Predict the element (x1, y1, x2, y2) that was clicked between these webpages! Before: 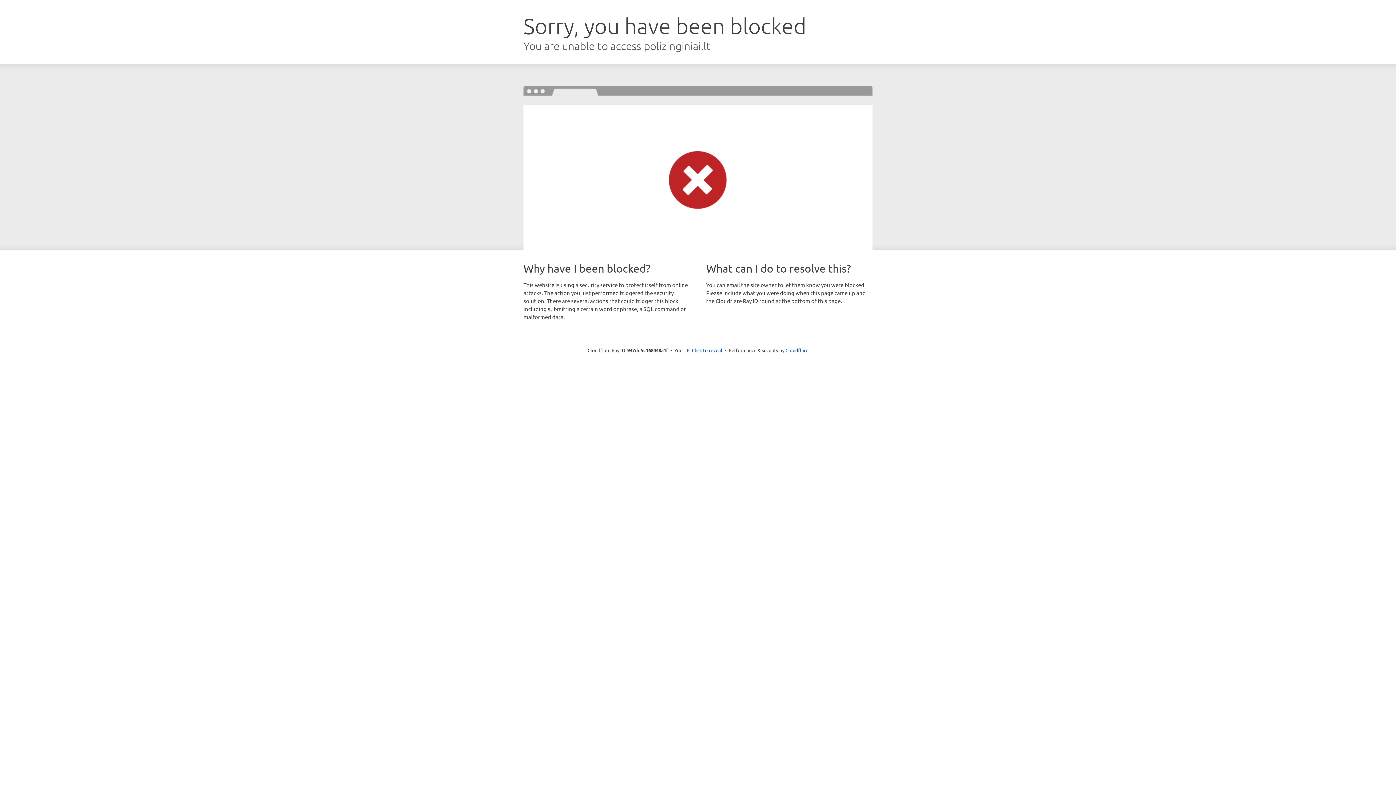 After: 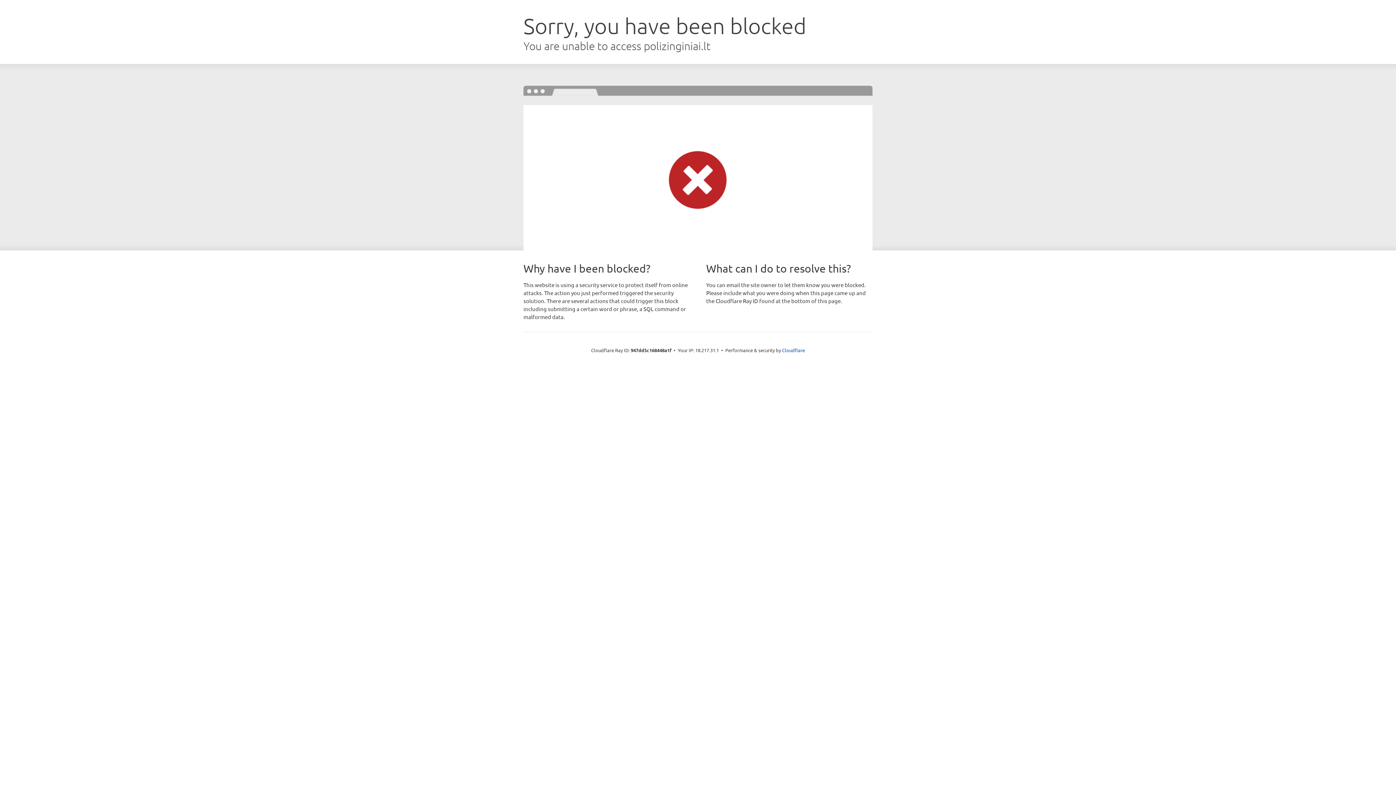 Action: bbox: (692, 346, 722, 353) label: Click to reveal